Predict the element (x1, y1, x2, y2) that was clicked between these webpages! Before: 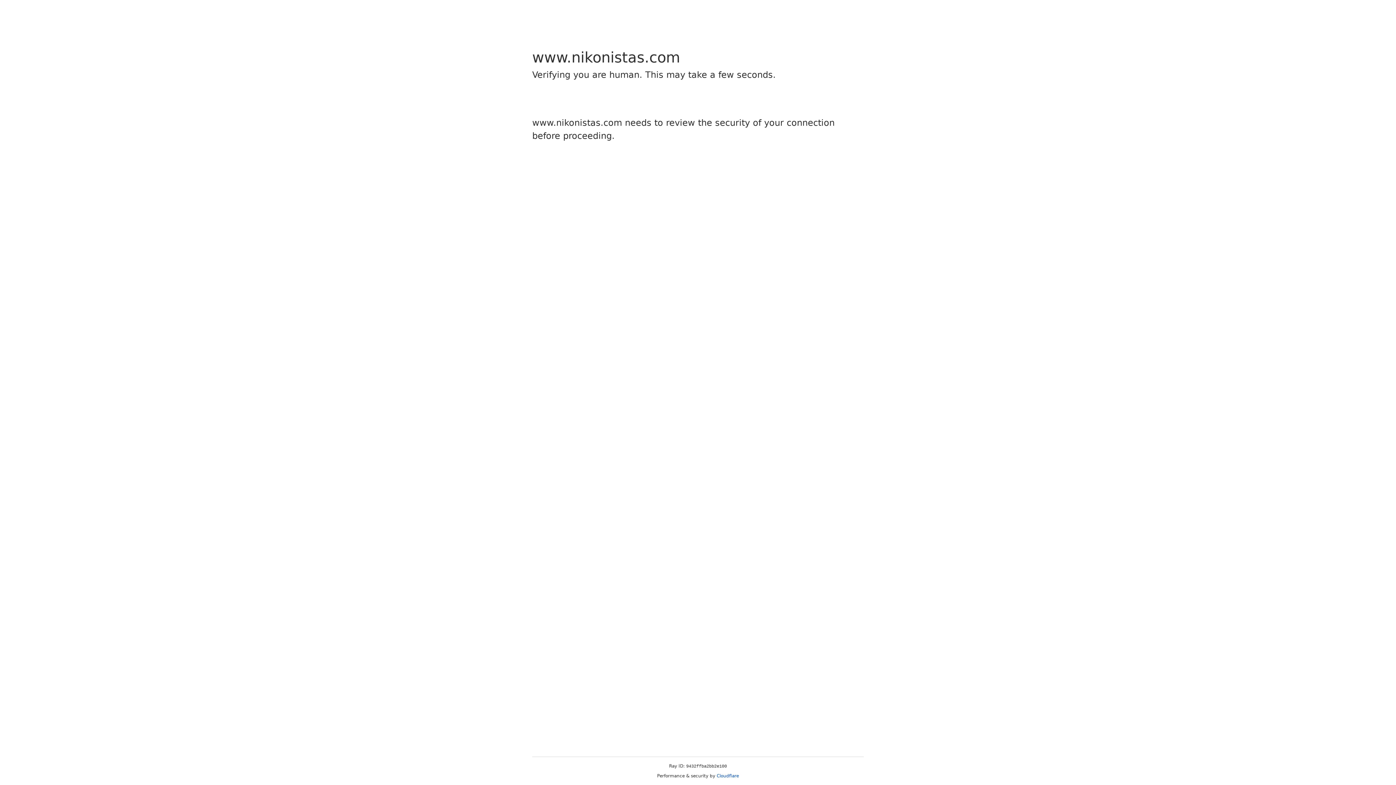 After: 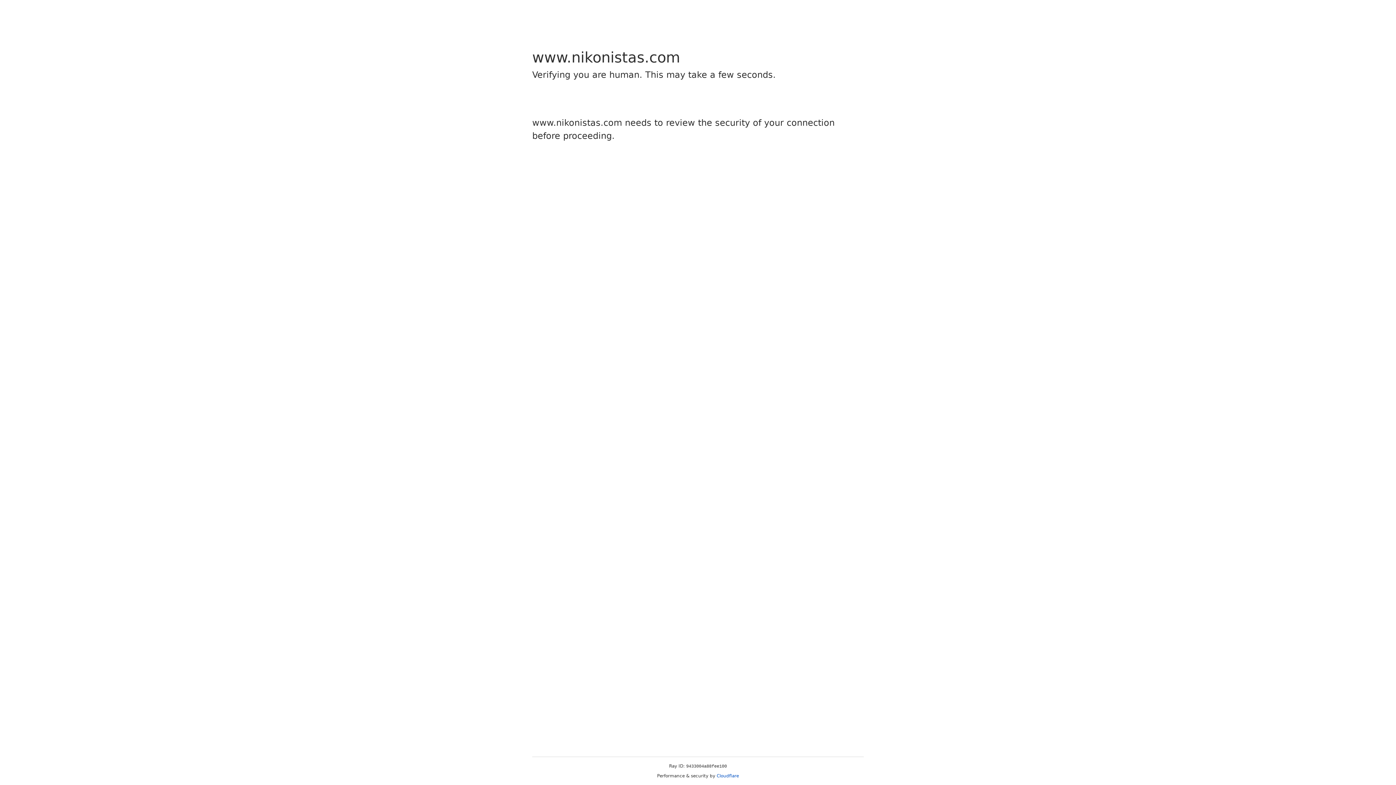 Action: label: Cloudflare bbox: (716, 773, 739, 778)